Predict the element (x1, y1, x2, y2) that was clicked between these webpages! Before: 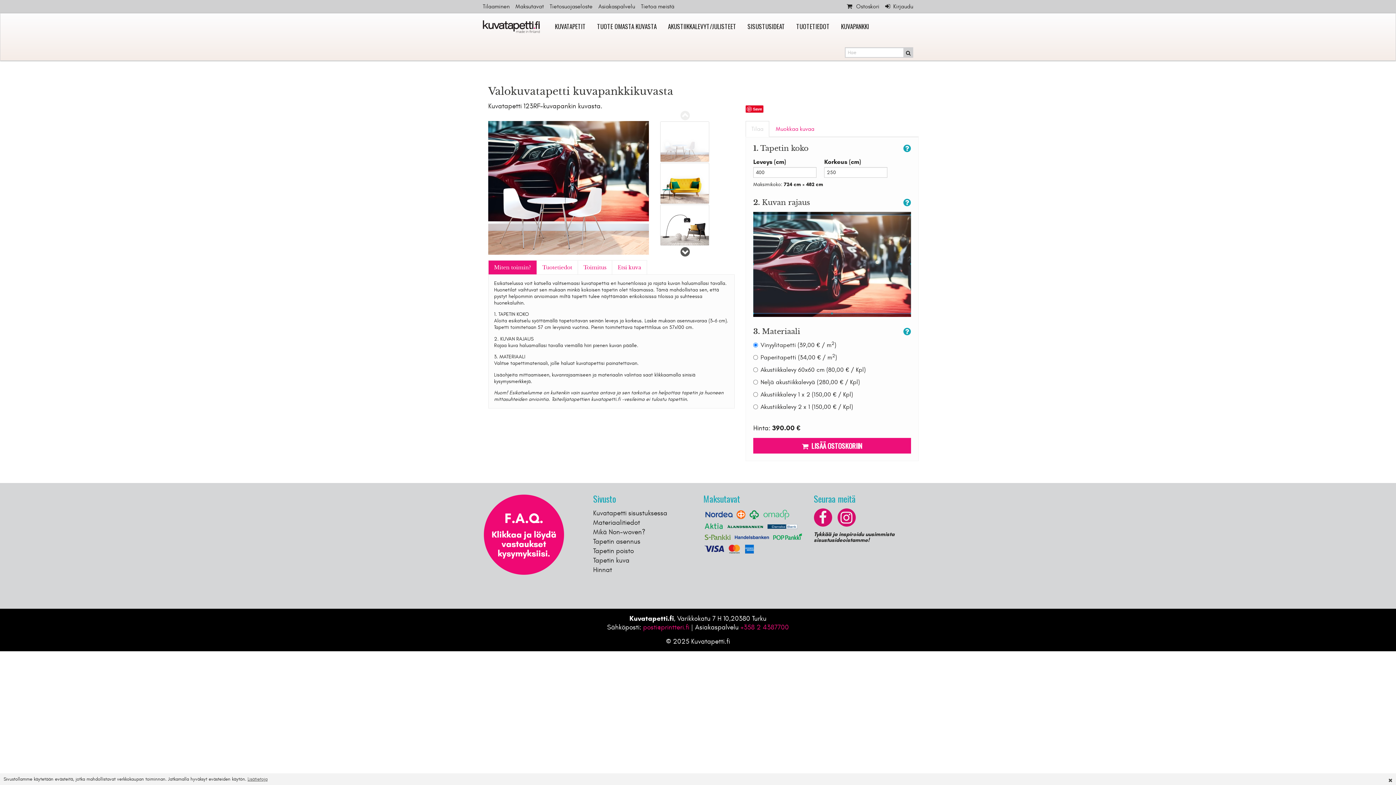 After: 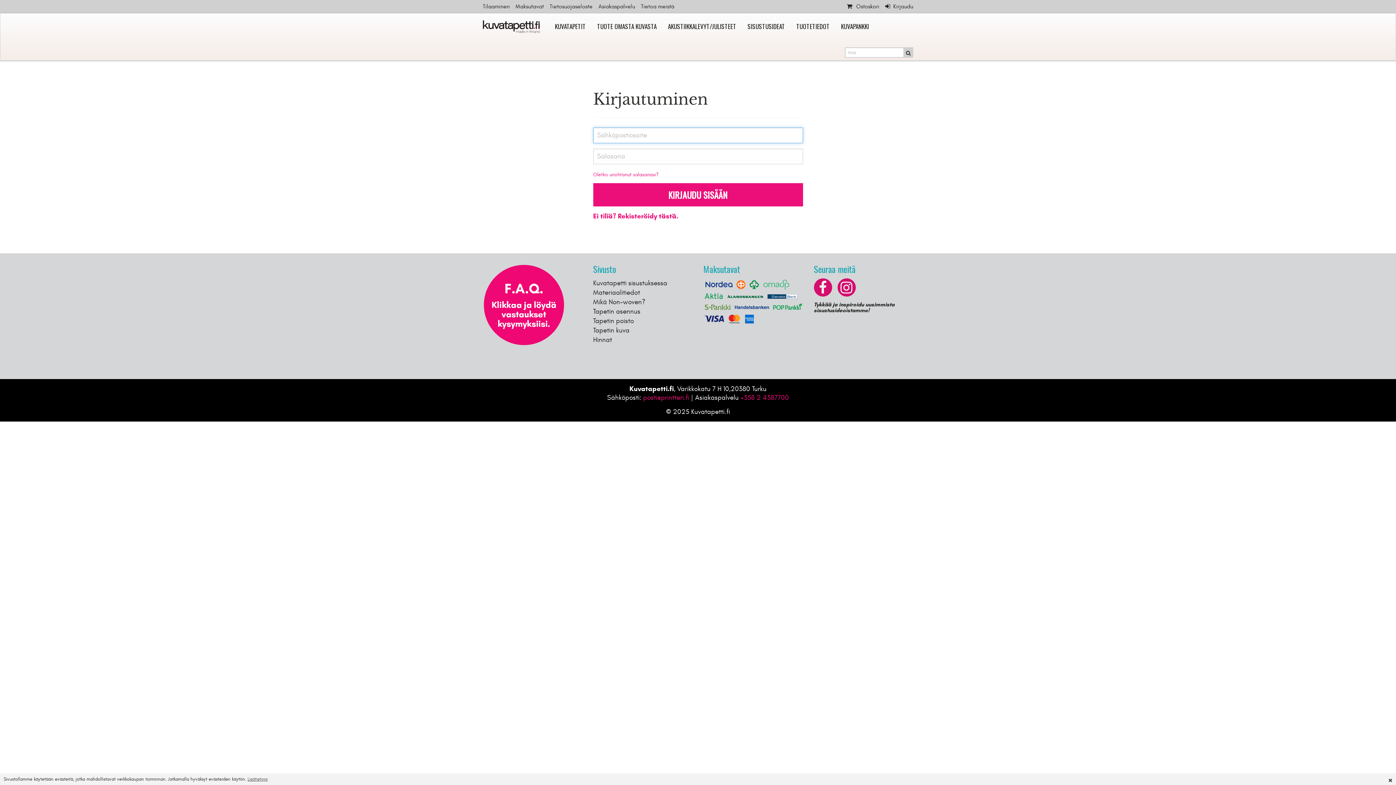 Action: bbox: (885, 0, 913, 13) label:   Kirjaudu